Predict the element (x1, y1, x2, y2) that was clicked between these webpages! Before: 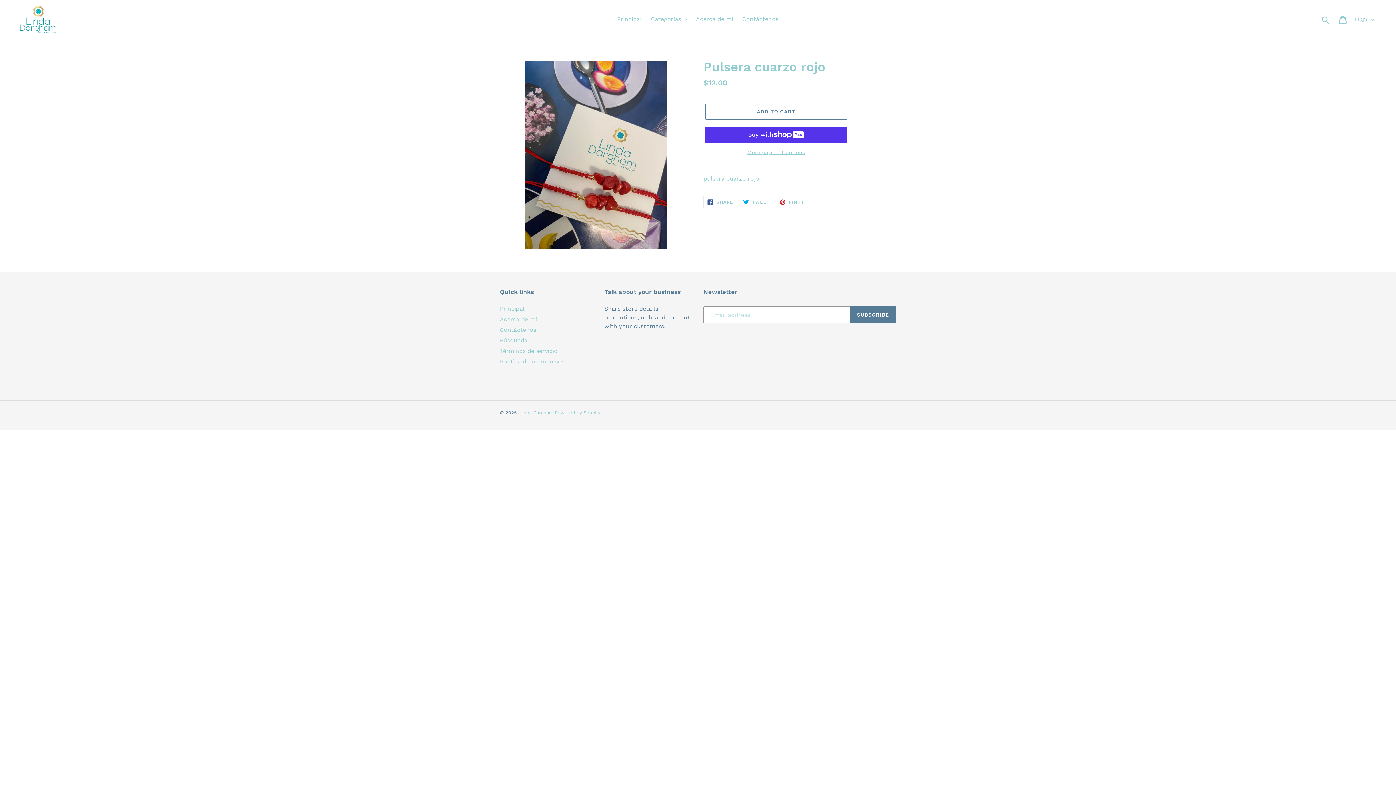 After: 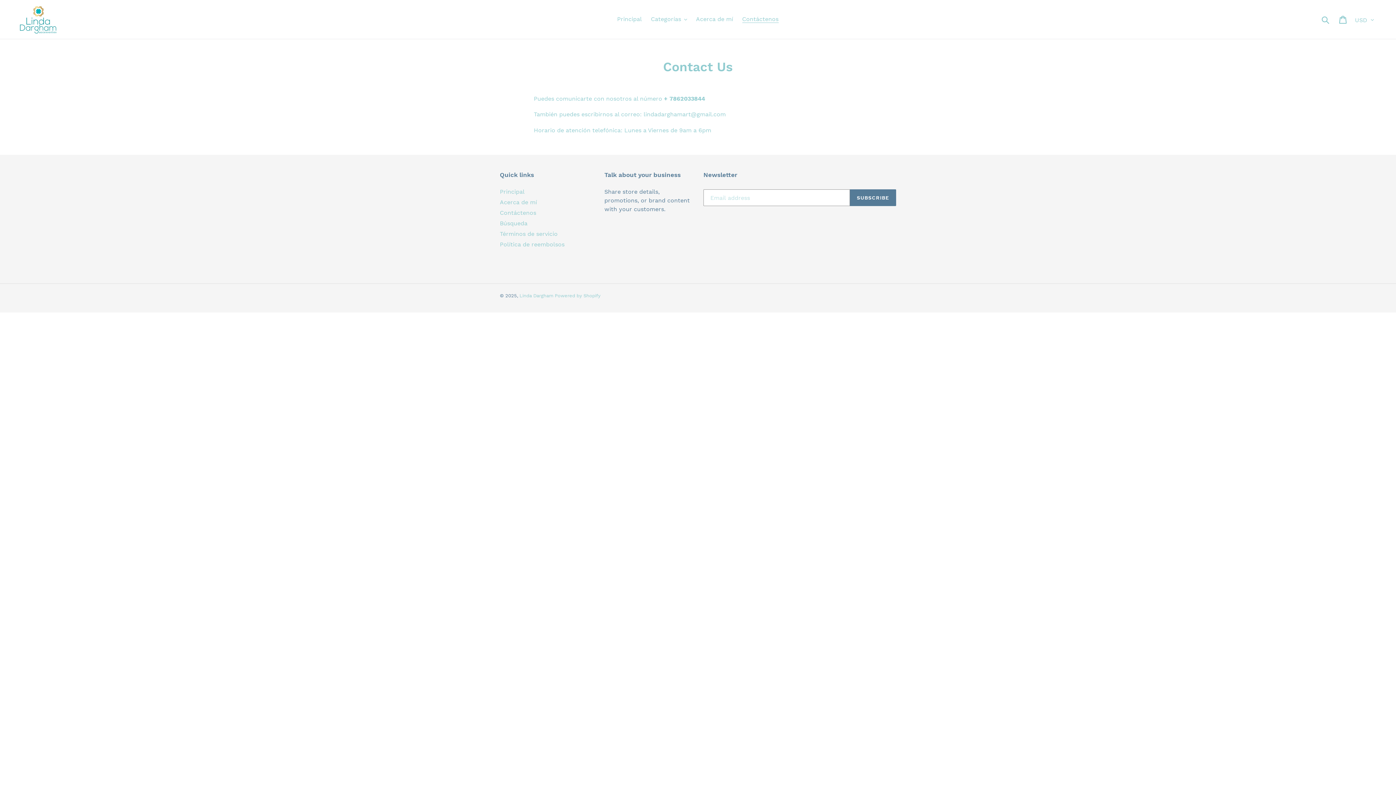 Action: bbox: (500, 326, 536, 333) label: Contáctenos